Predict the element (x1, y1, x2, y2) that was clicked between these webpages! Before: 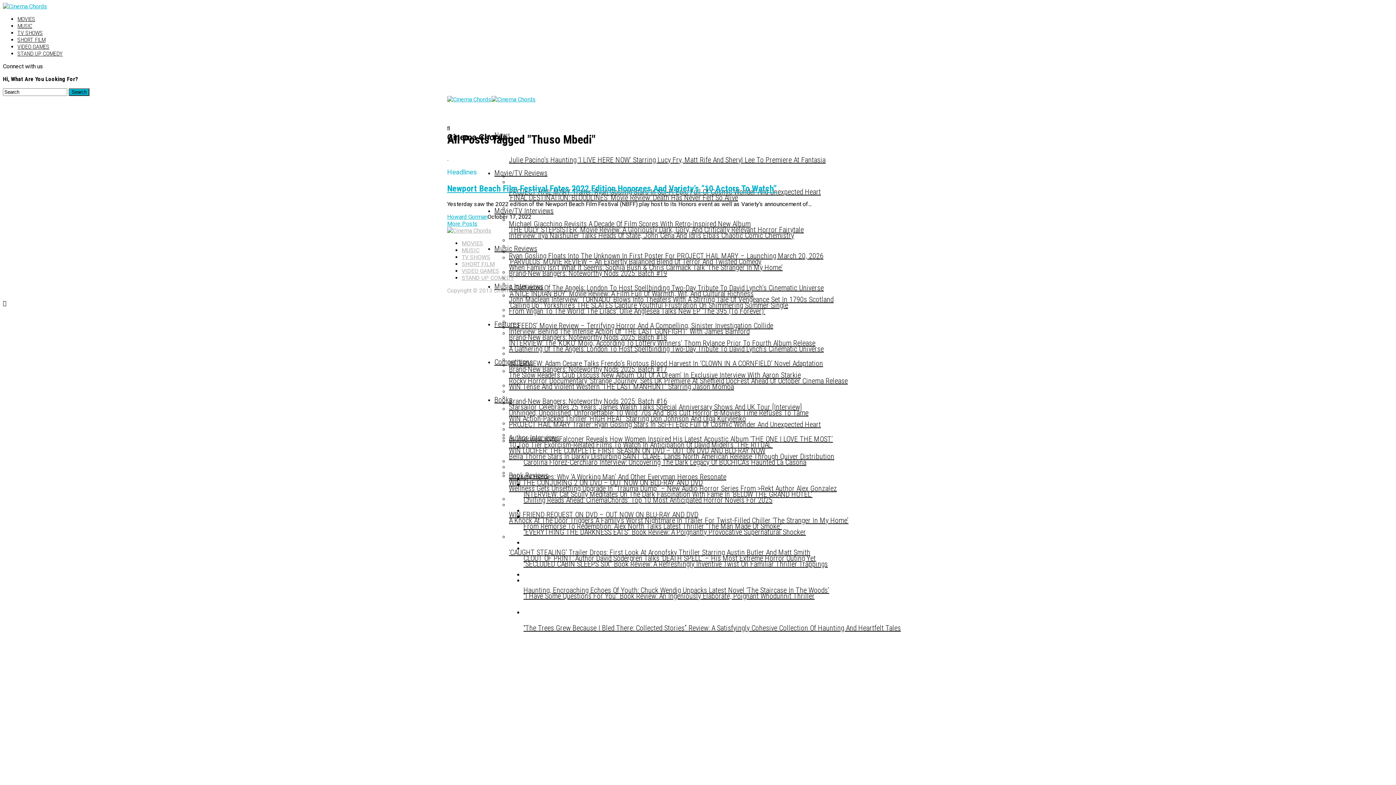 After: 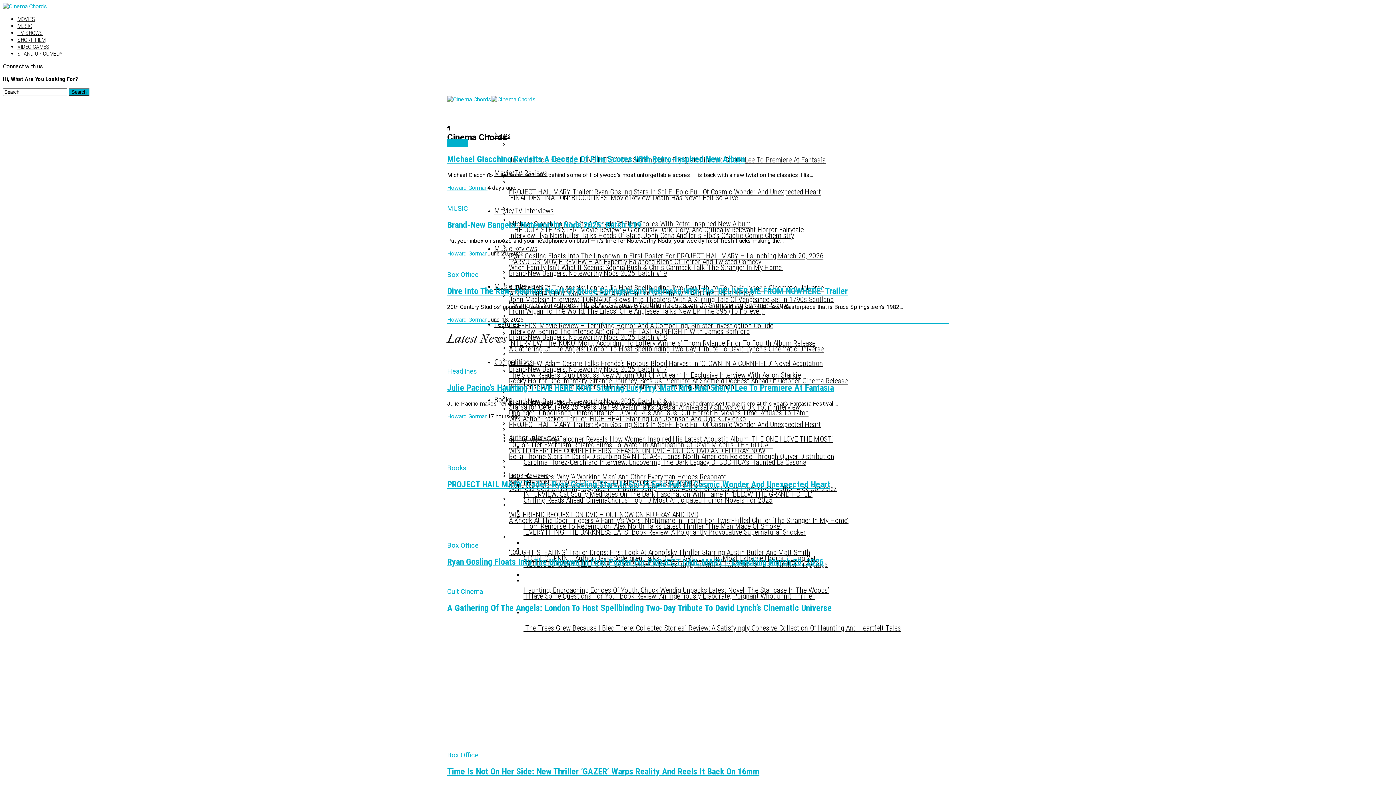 Action: label: MUSIC bbox: (17, 22, 32, 29)